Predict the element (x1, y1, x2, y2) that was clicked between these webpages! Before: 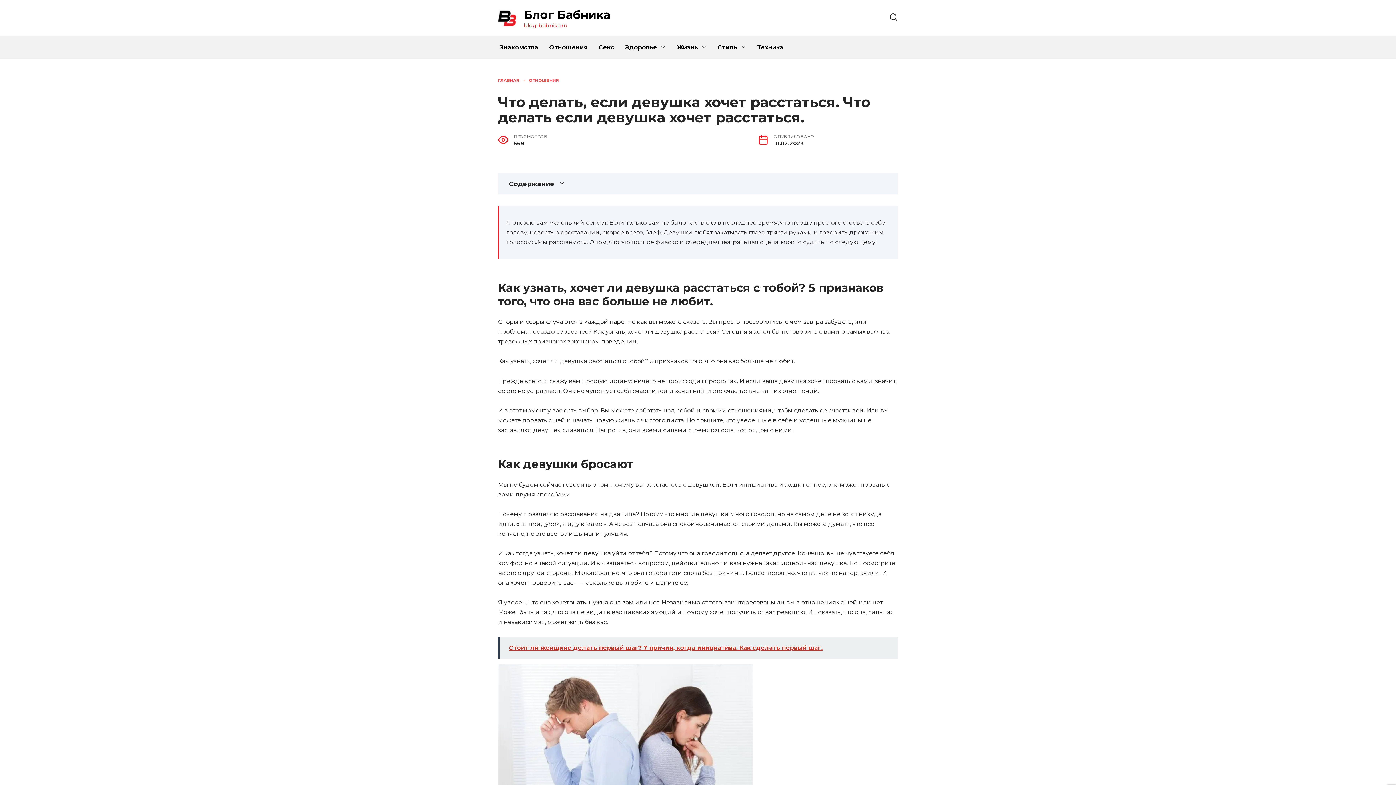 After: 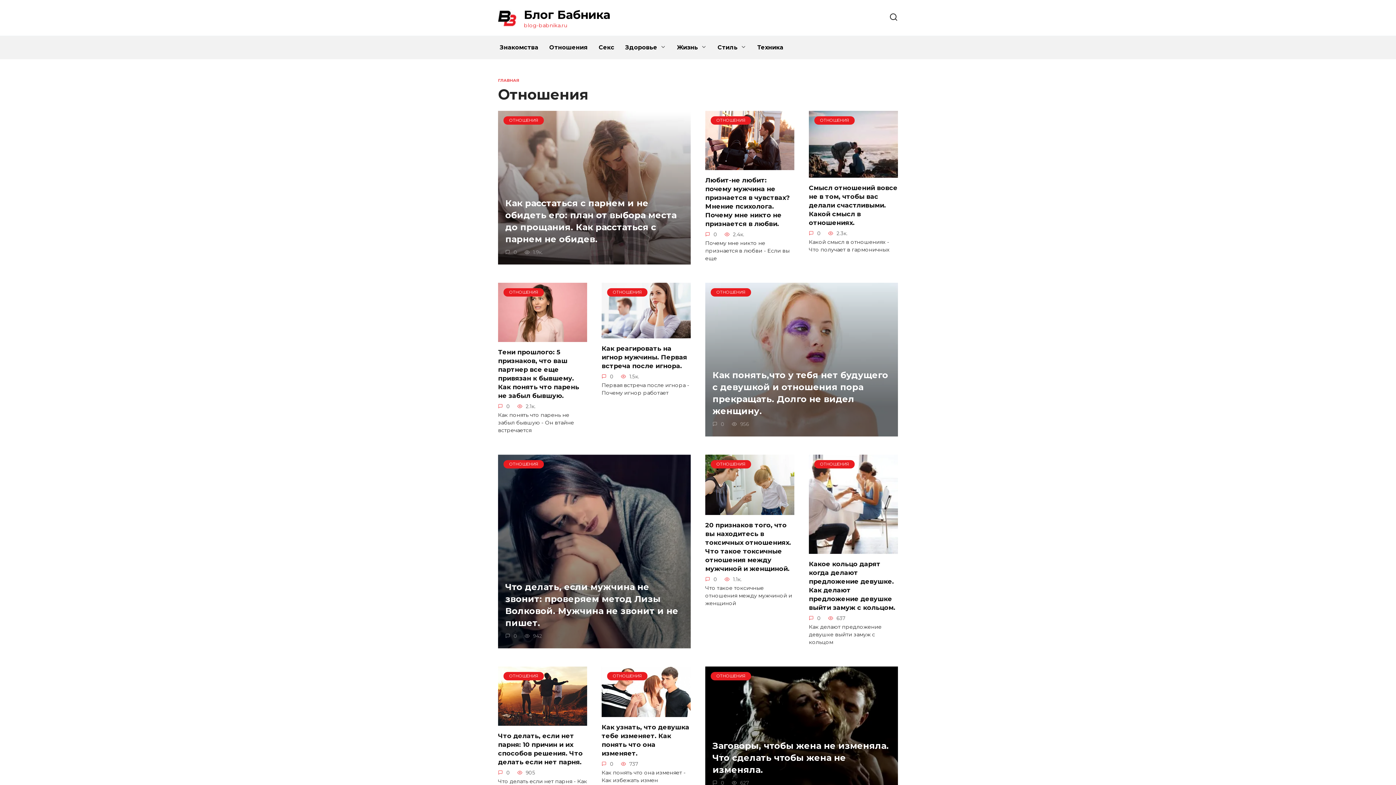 Action: bbox: (544, 36, 593, 59) label: Отношения